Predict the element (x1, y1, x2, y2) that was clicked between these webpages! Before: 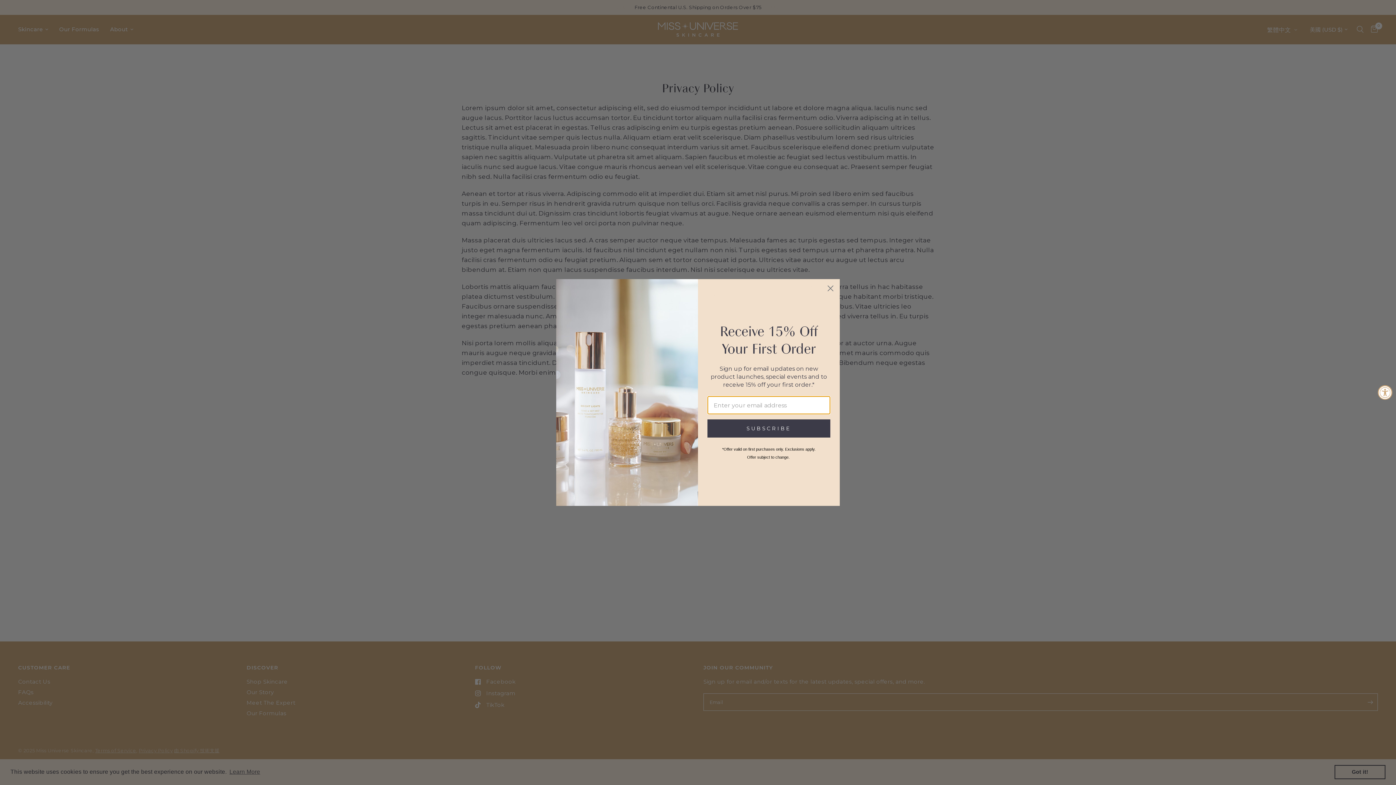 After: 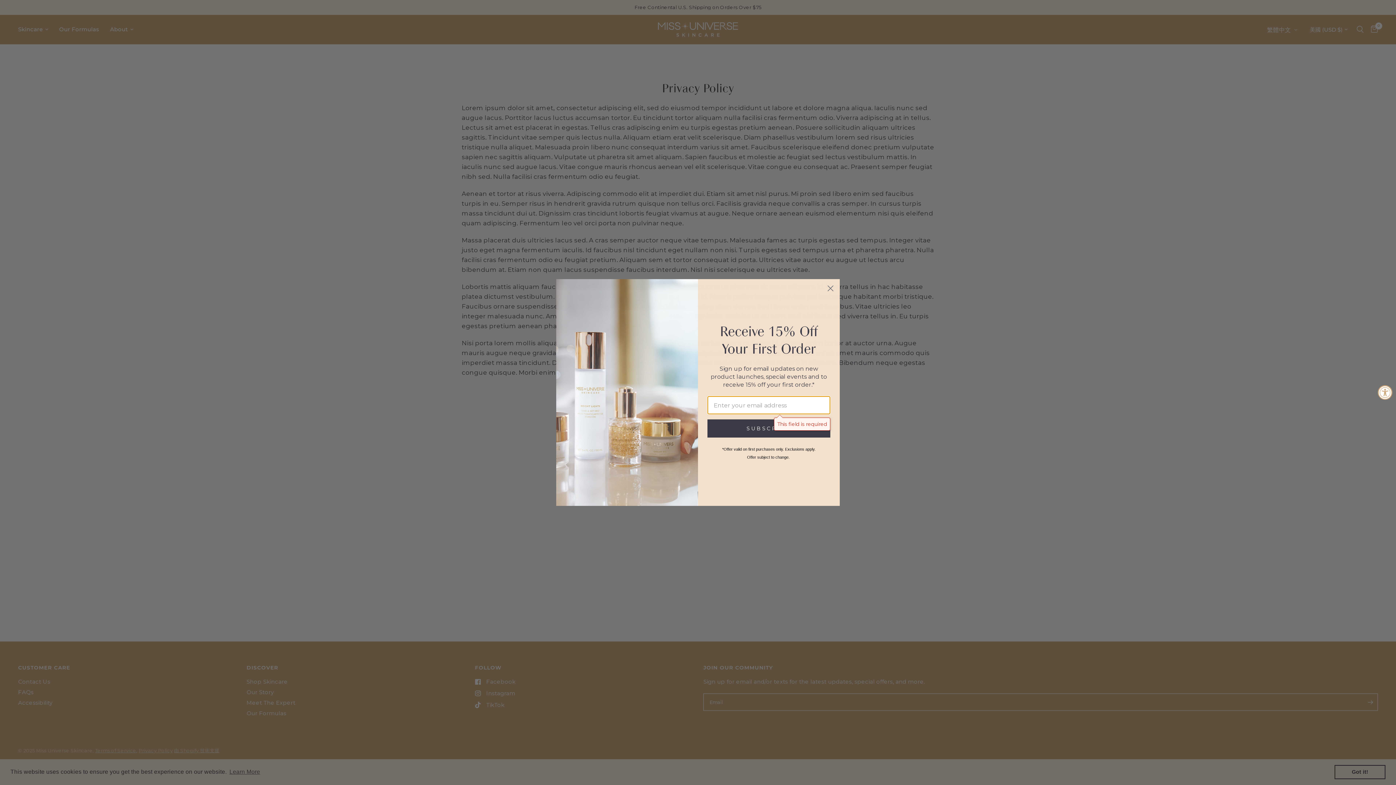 Action: bbox: (707, 419, 830, 437) label: SUBSCRIBE